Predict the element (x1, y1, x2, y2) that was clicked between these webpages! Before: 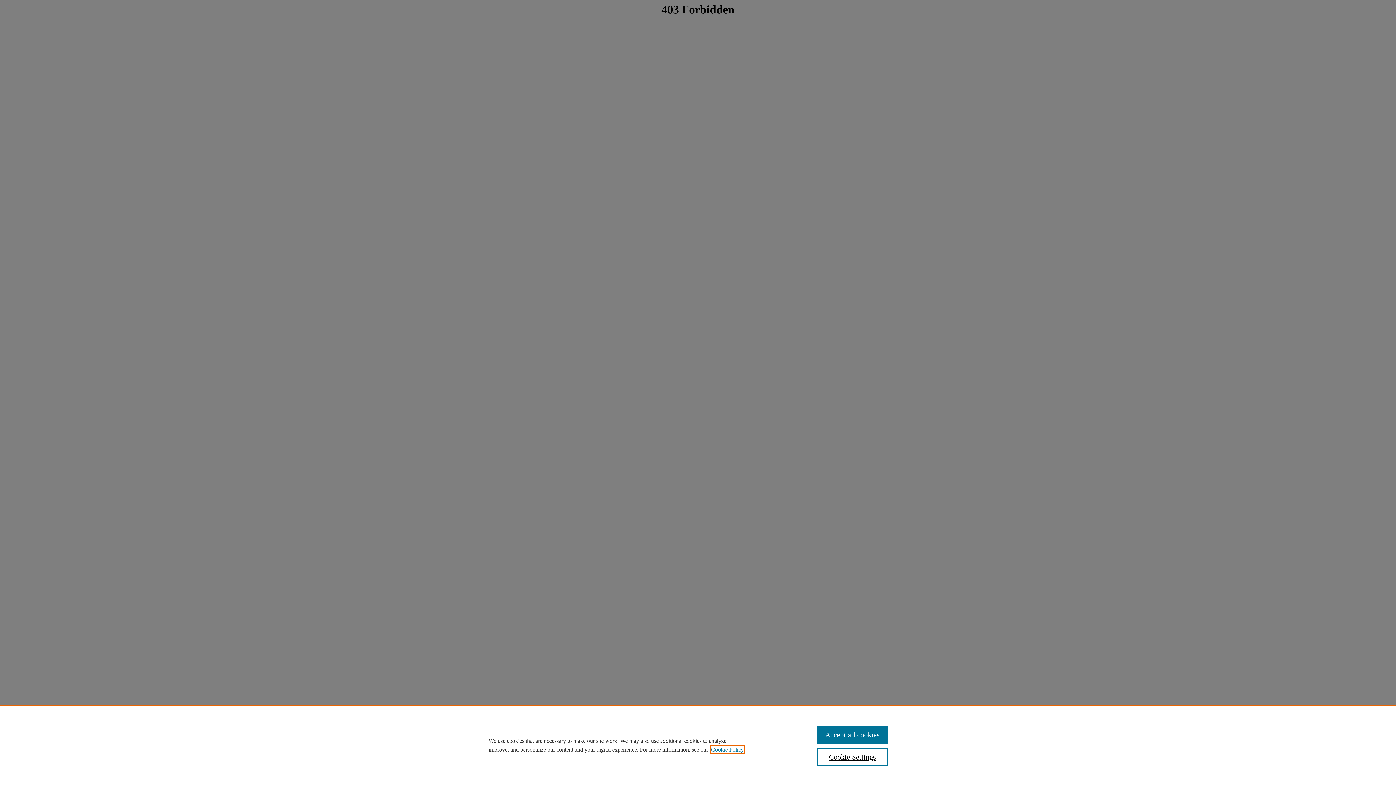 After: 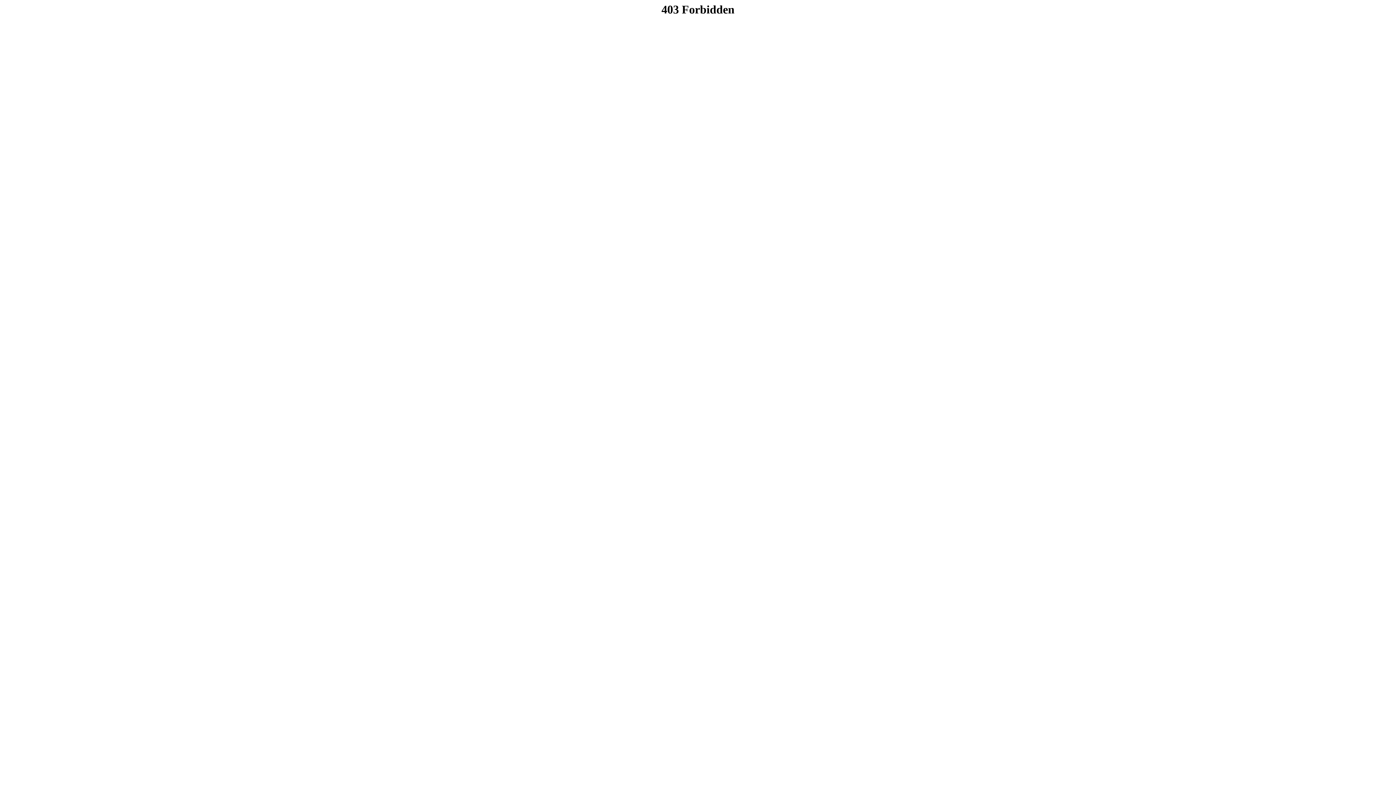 Action: label: Accept all cookies bbox: (817, 726, 887, 744)